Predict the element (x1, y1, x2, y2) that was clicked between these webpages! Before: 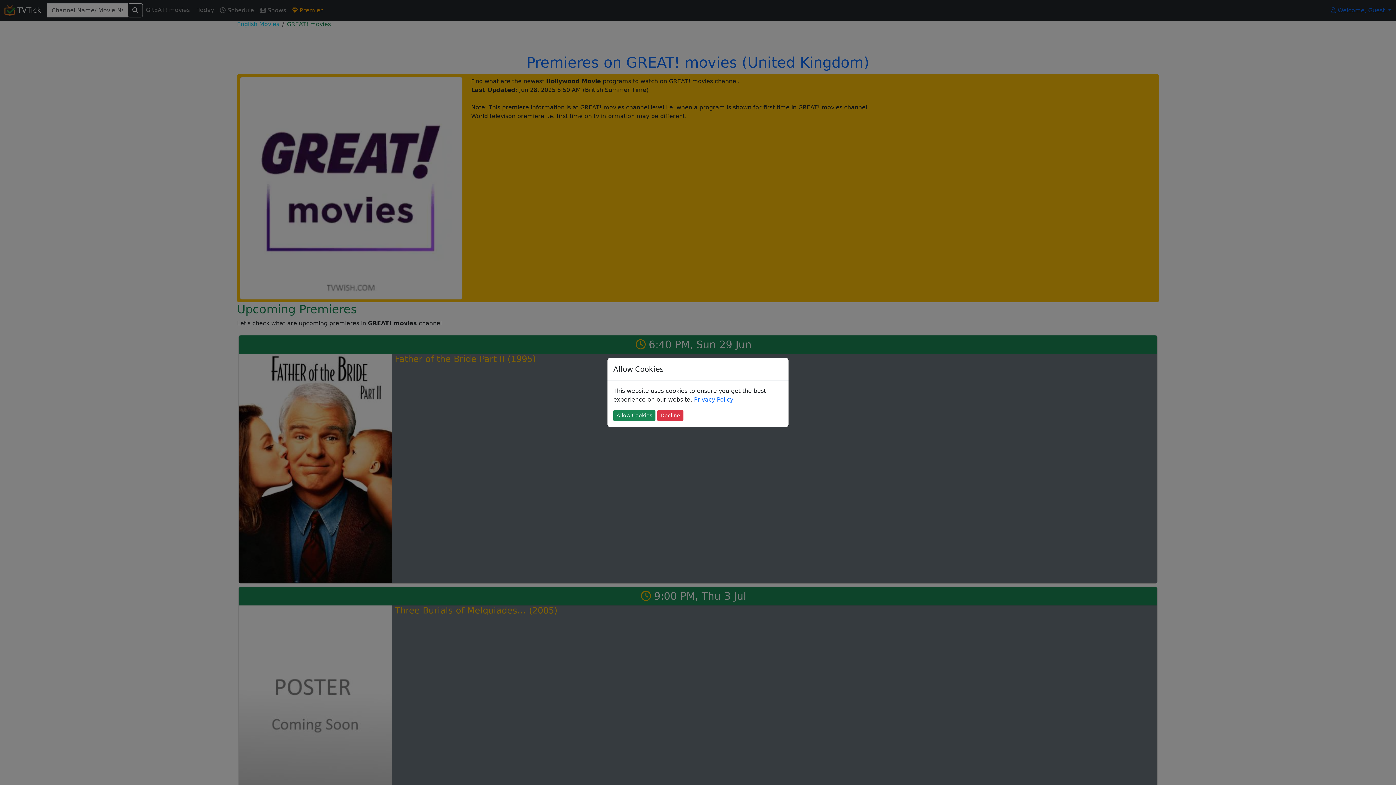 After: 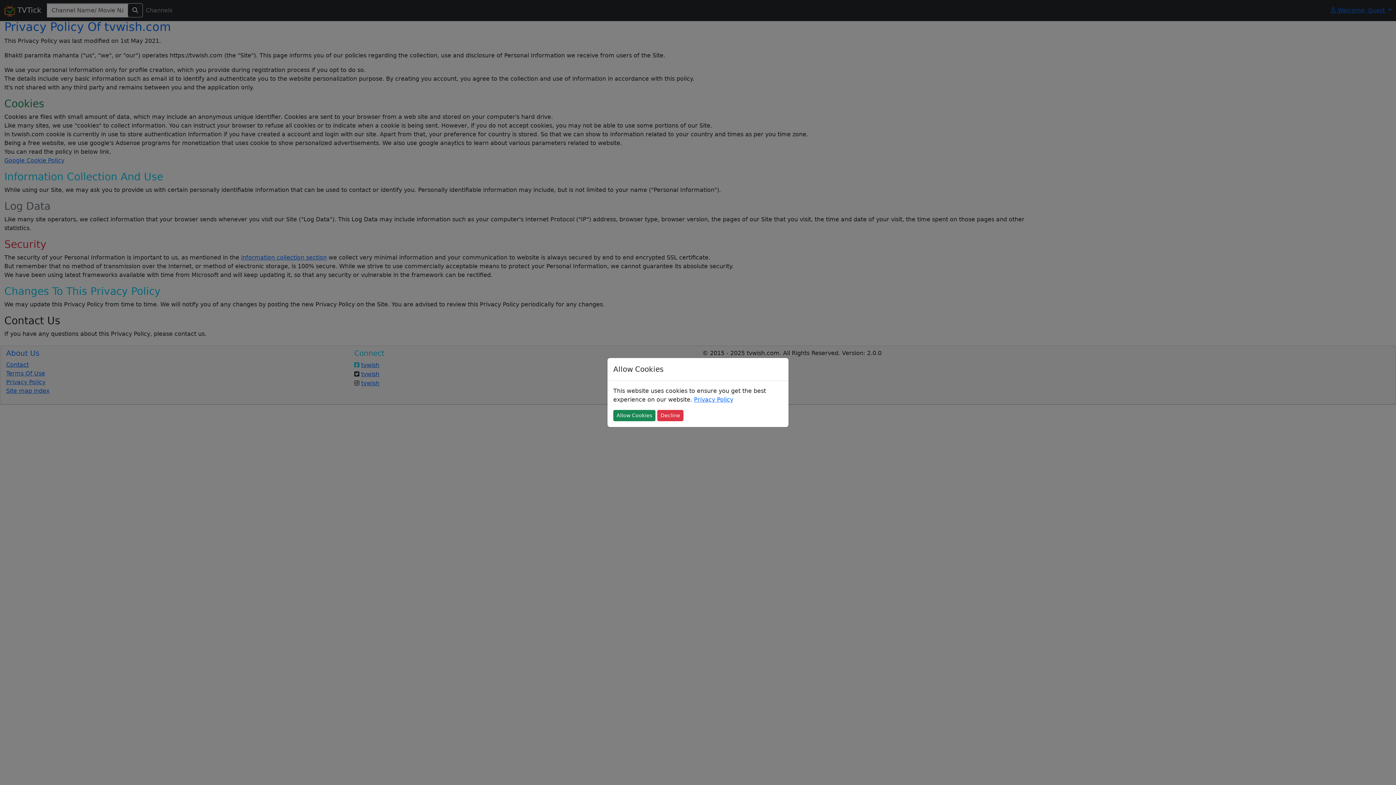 Action: label: Privacy Policy bbox: (694, 396, 733, 403)